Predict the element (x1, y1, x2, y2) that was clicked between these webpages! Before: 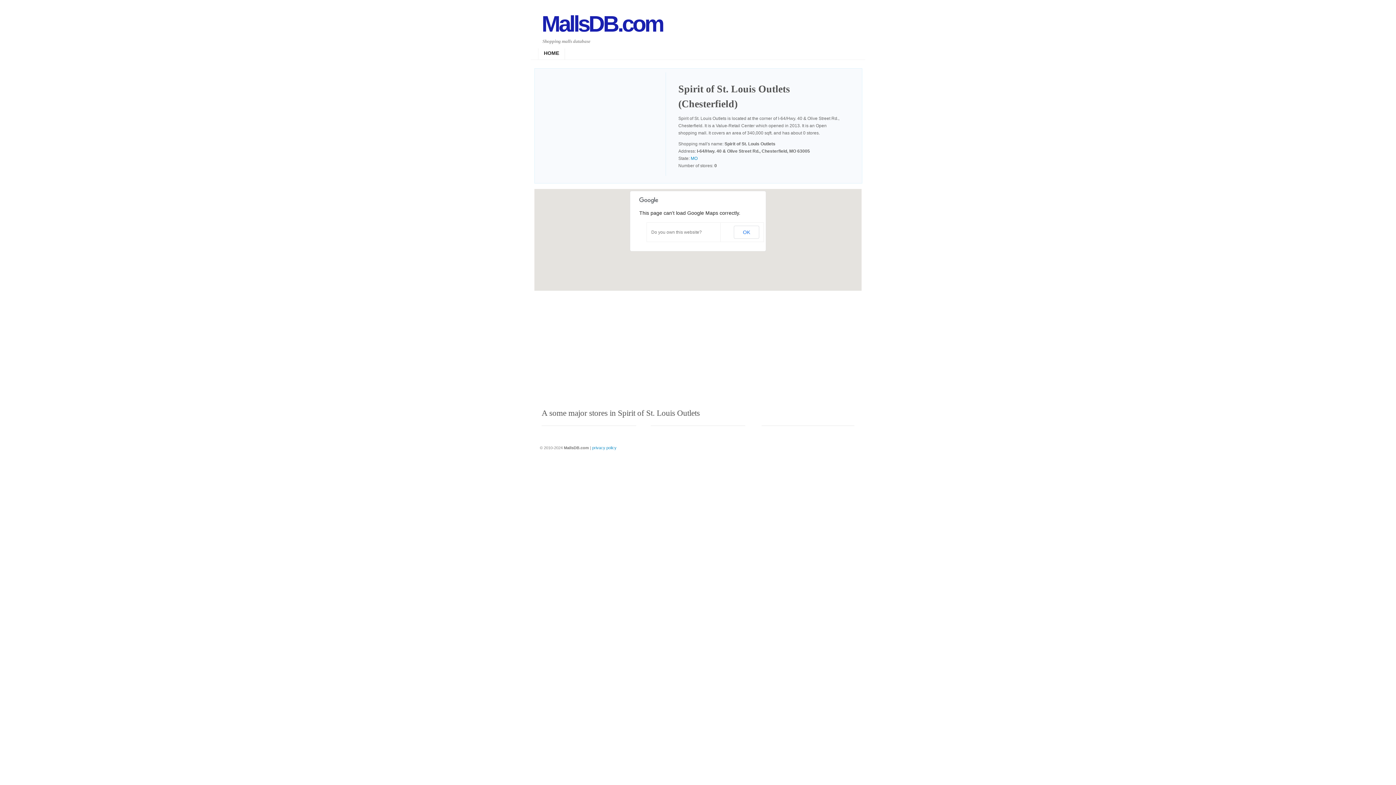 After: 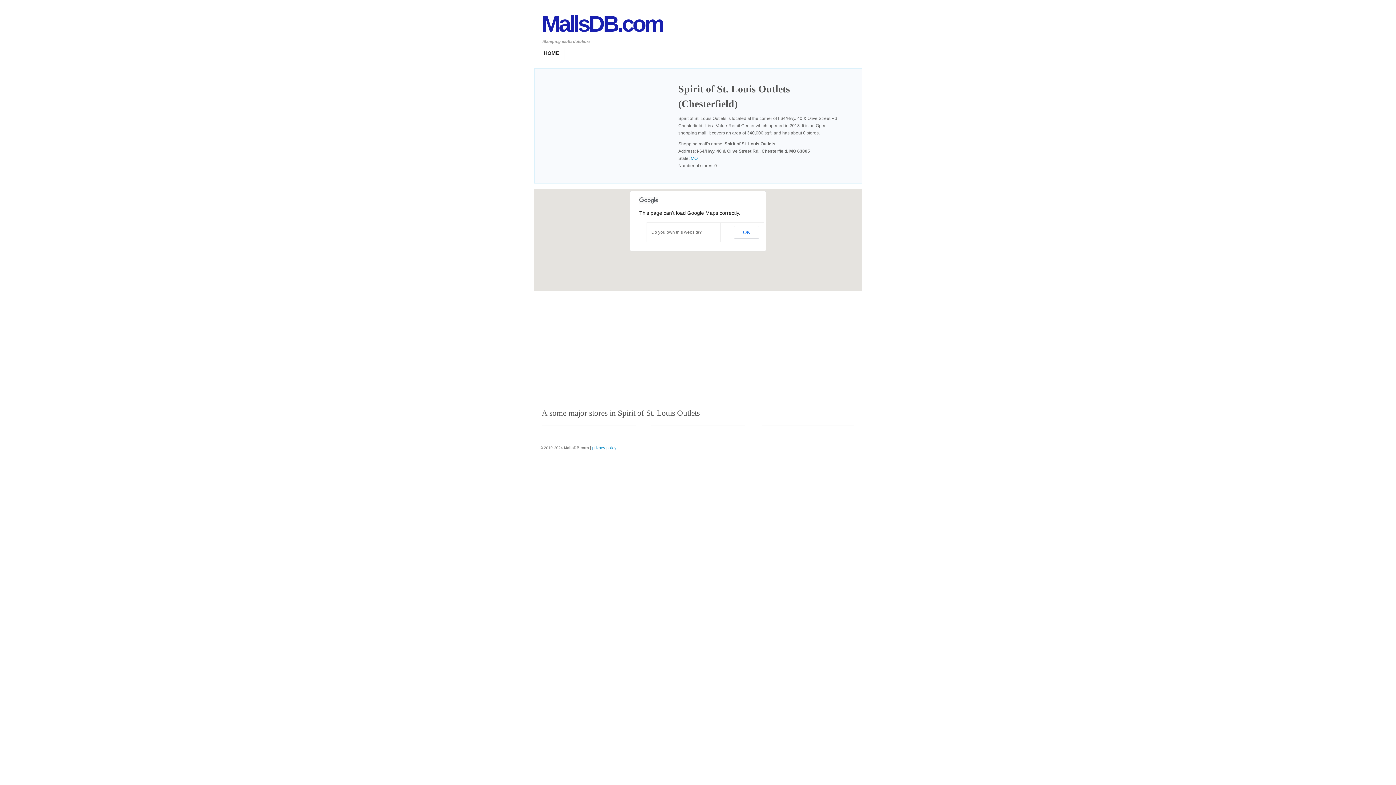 Action: label: Do you own this website? bbox: (651, 229, 702, 234)